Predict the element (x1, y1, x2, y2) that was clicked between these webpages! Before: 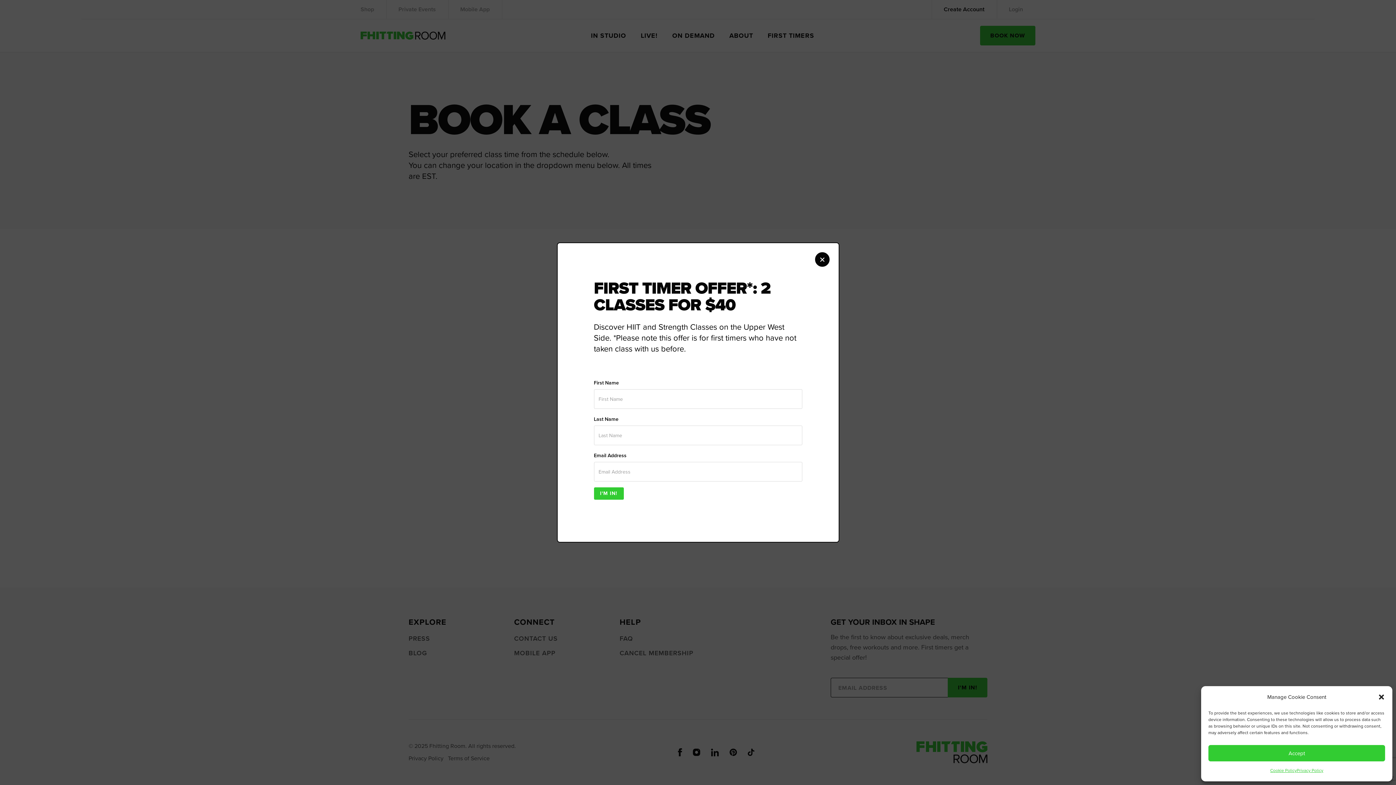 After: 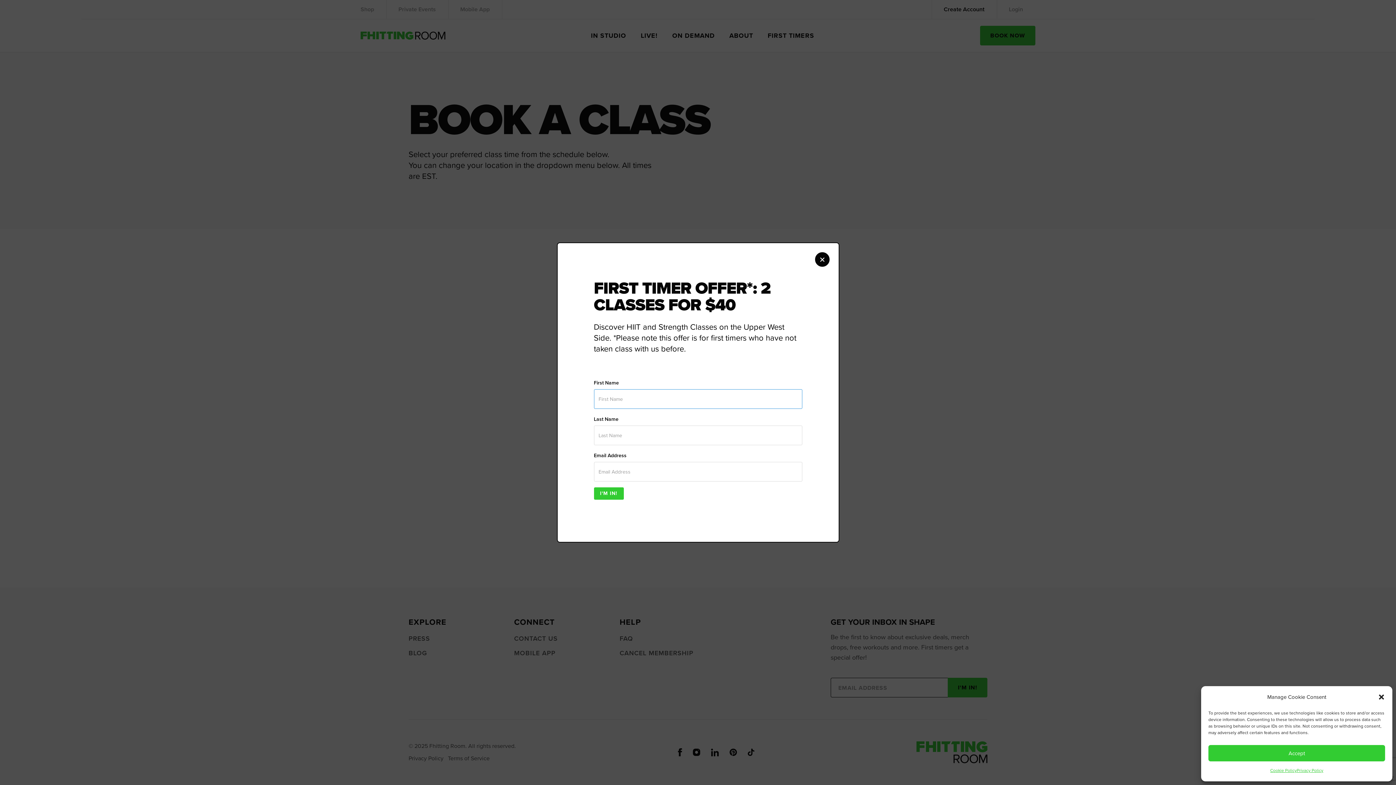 Action: label: I'M IN! bbox: (594, 487, 623, 500)